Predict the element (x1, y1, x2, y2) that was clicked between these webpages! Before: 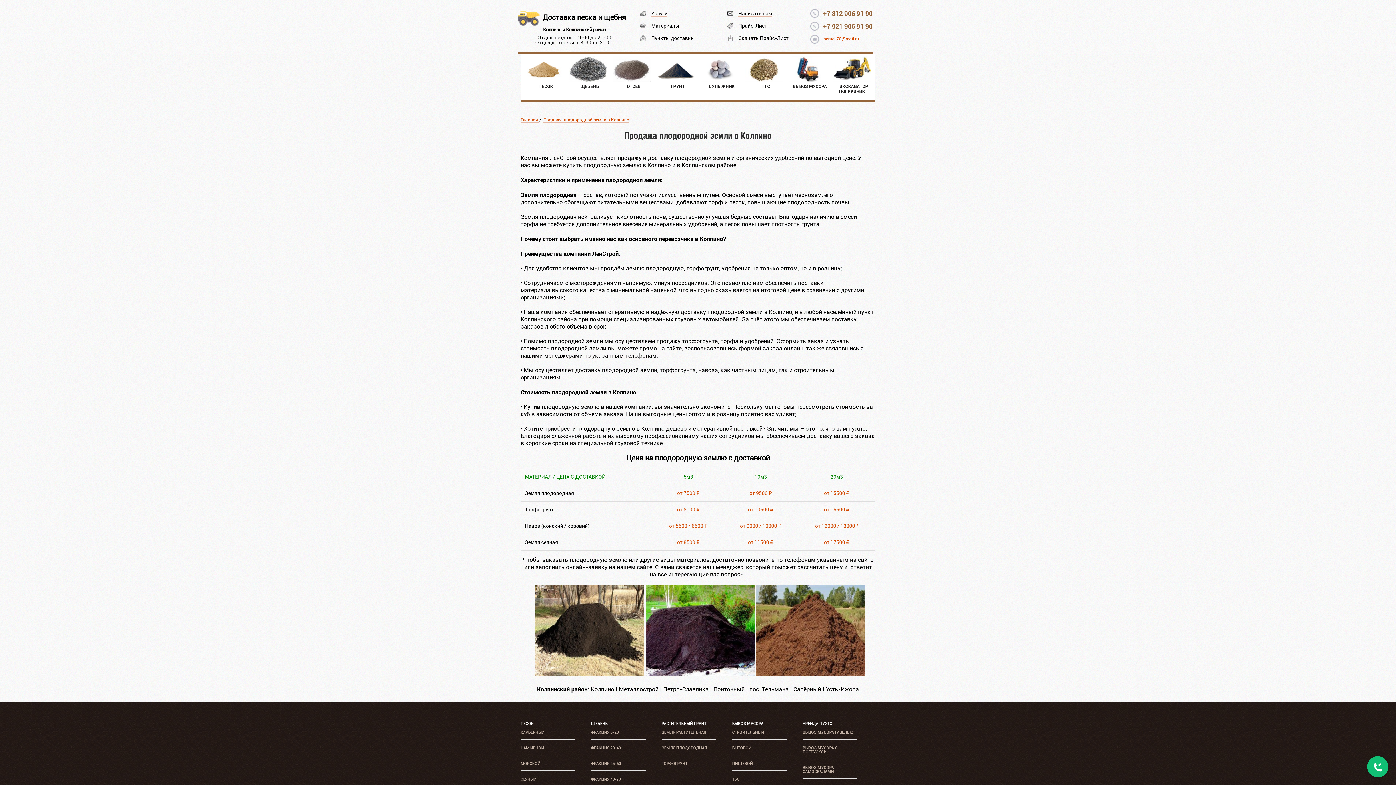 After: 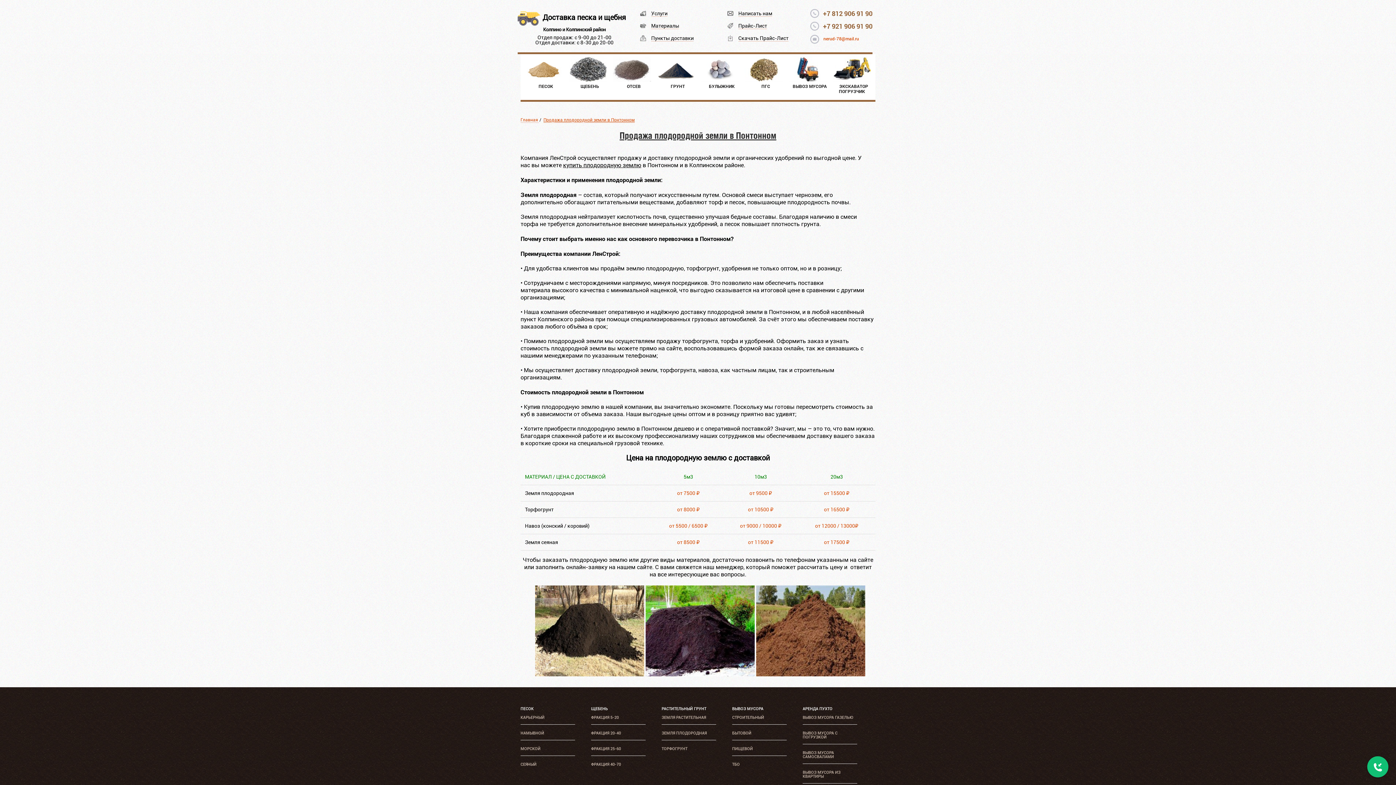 Action: label: Понтонный bbox: (713, 686, 744, 693)